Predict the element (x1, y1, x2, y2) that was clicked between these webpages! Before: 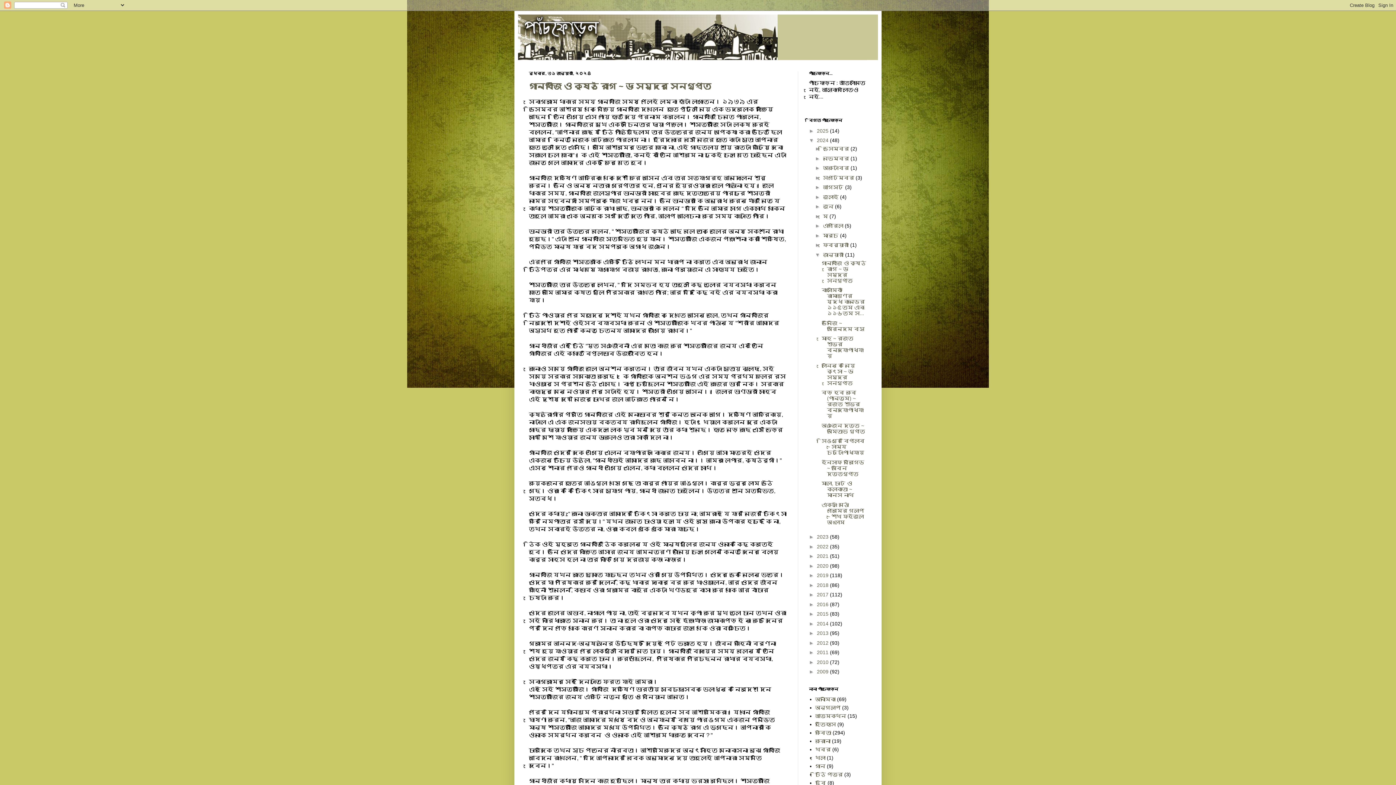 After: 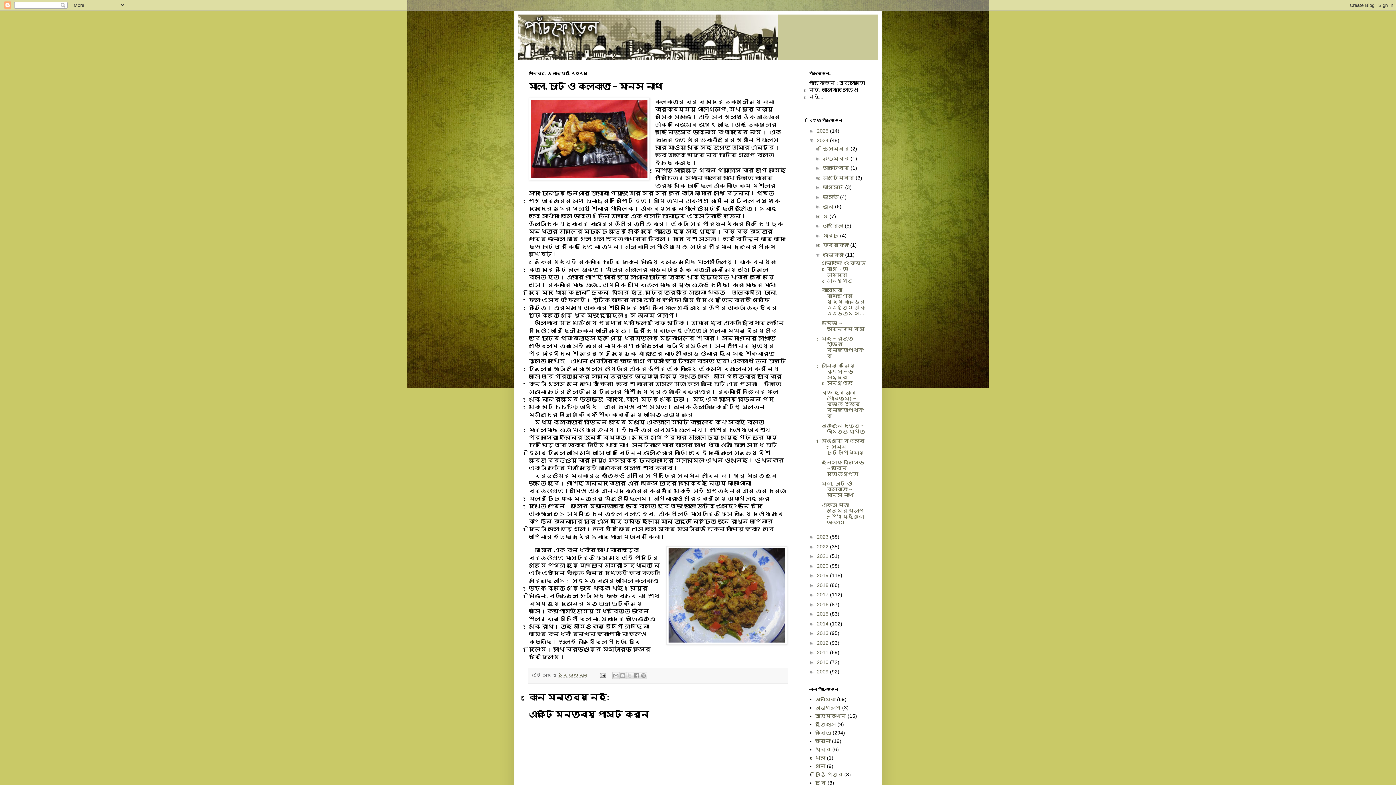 Action: label: মাল, চাট ও কলকাতা ~ মানস নাথ bbox: (821, 480, 854, 498)